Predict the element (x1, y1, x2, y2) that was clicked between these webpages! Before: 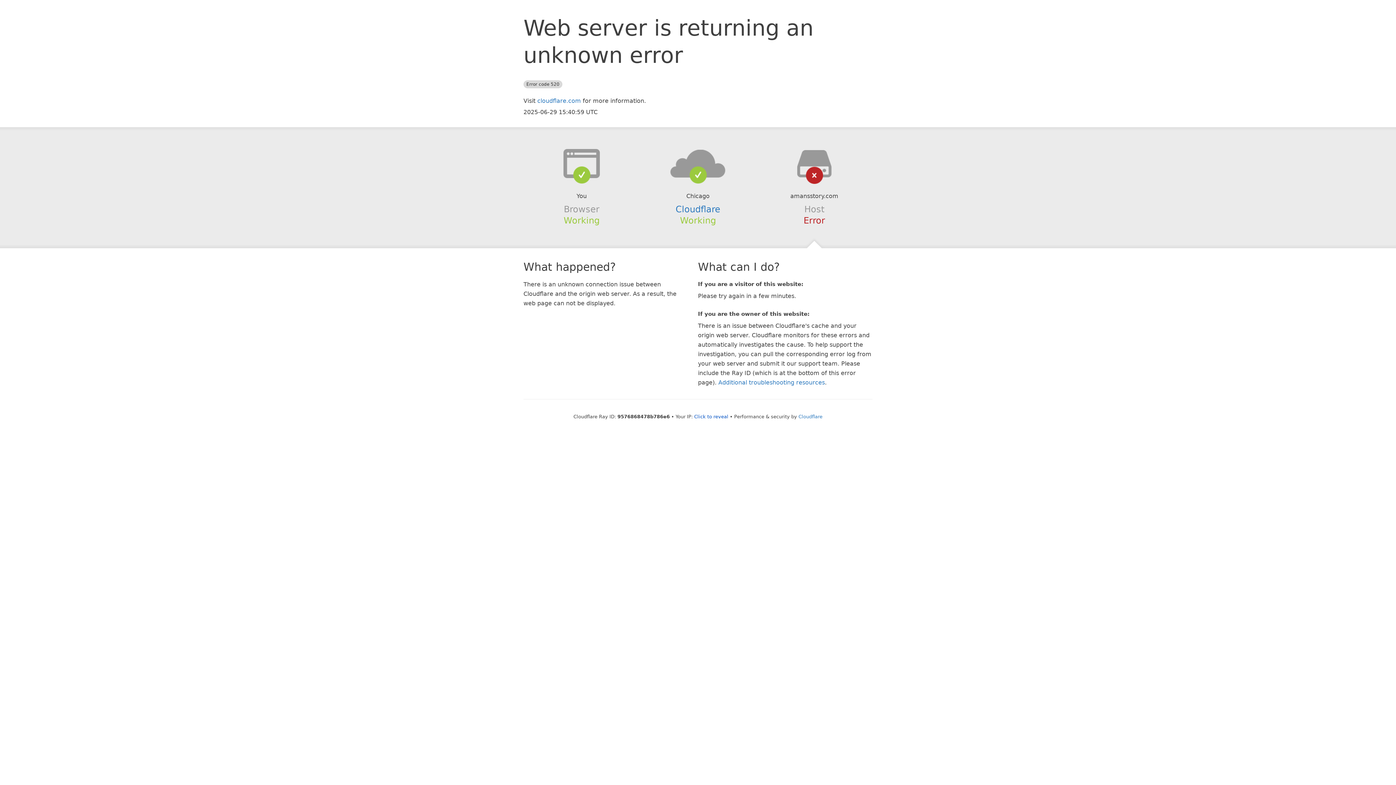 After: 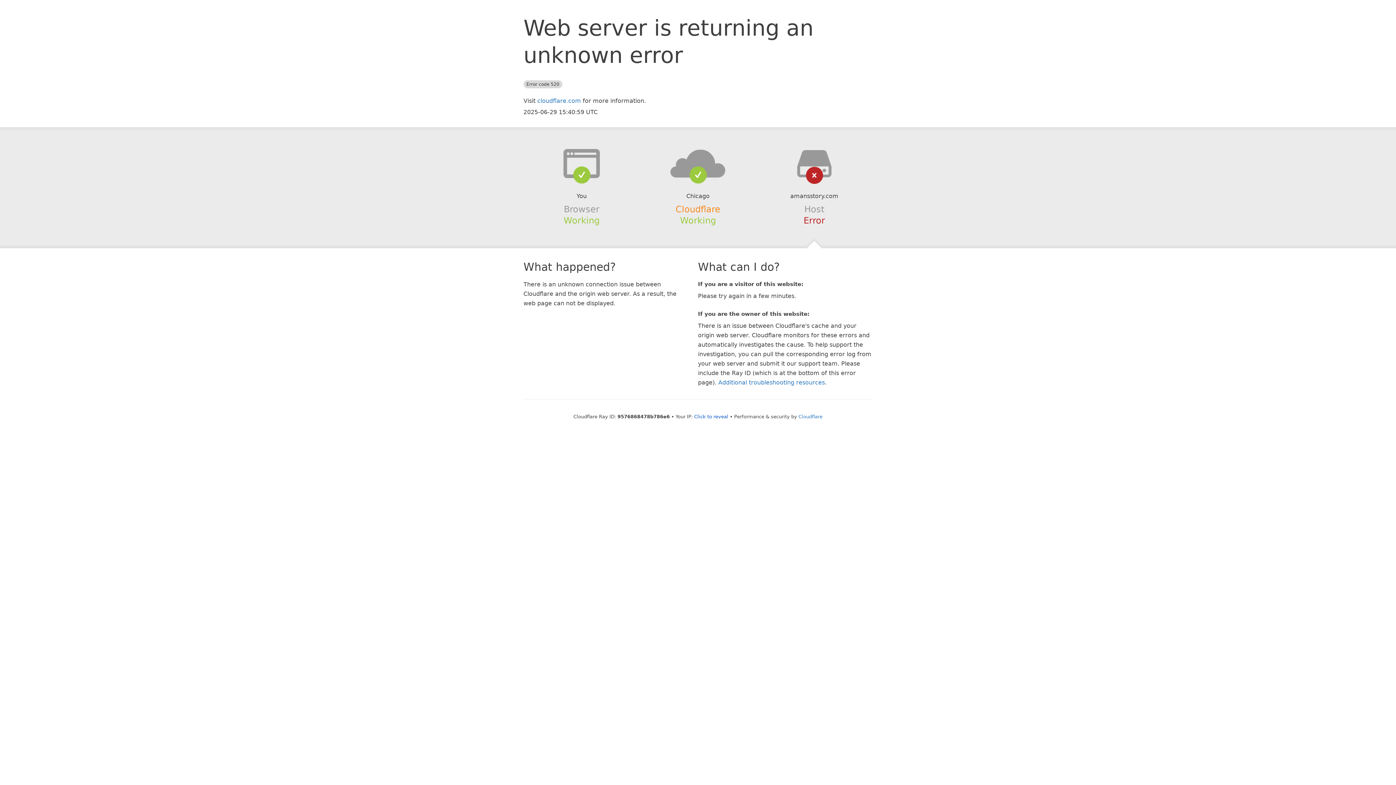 Action: label: Cloudflare bbox: (675, 204, 720, 214)